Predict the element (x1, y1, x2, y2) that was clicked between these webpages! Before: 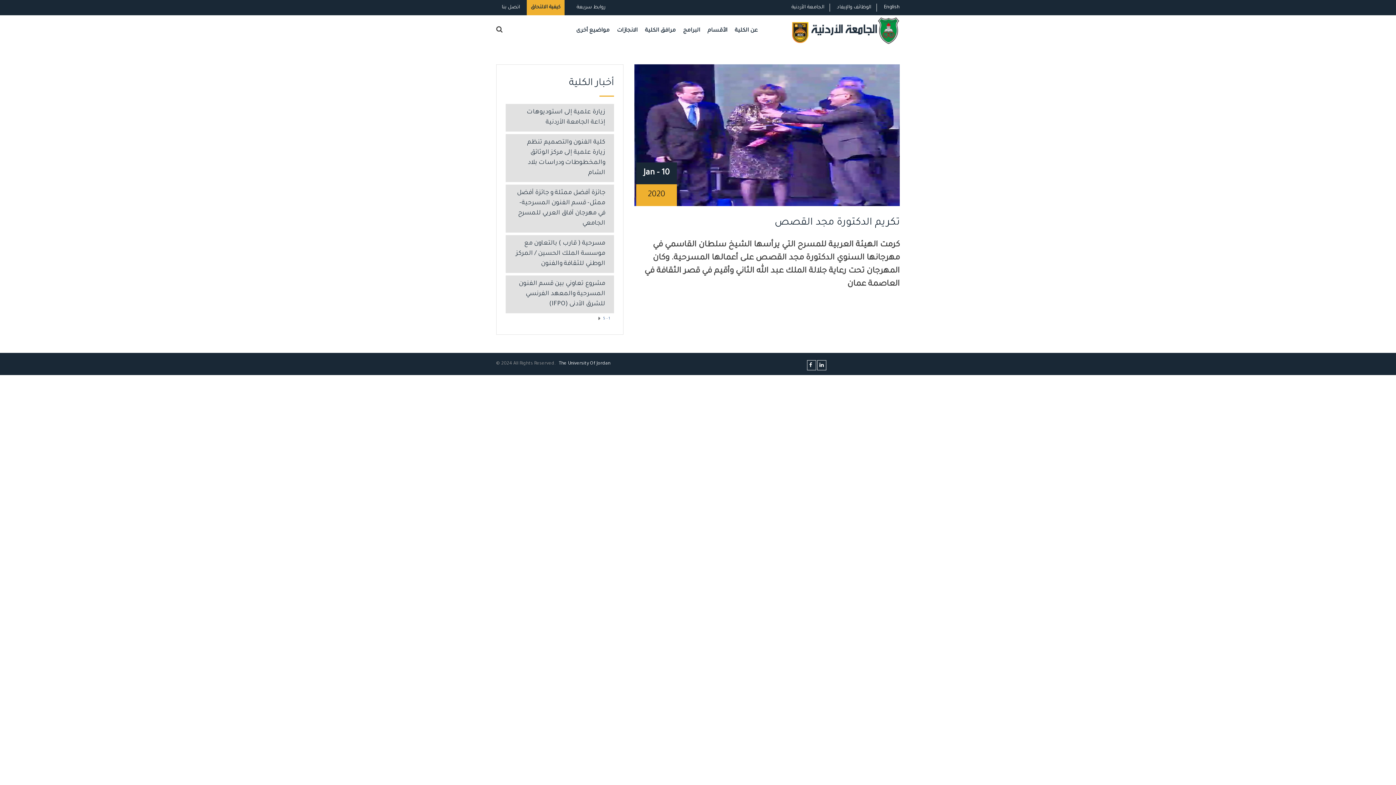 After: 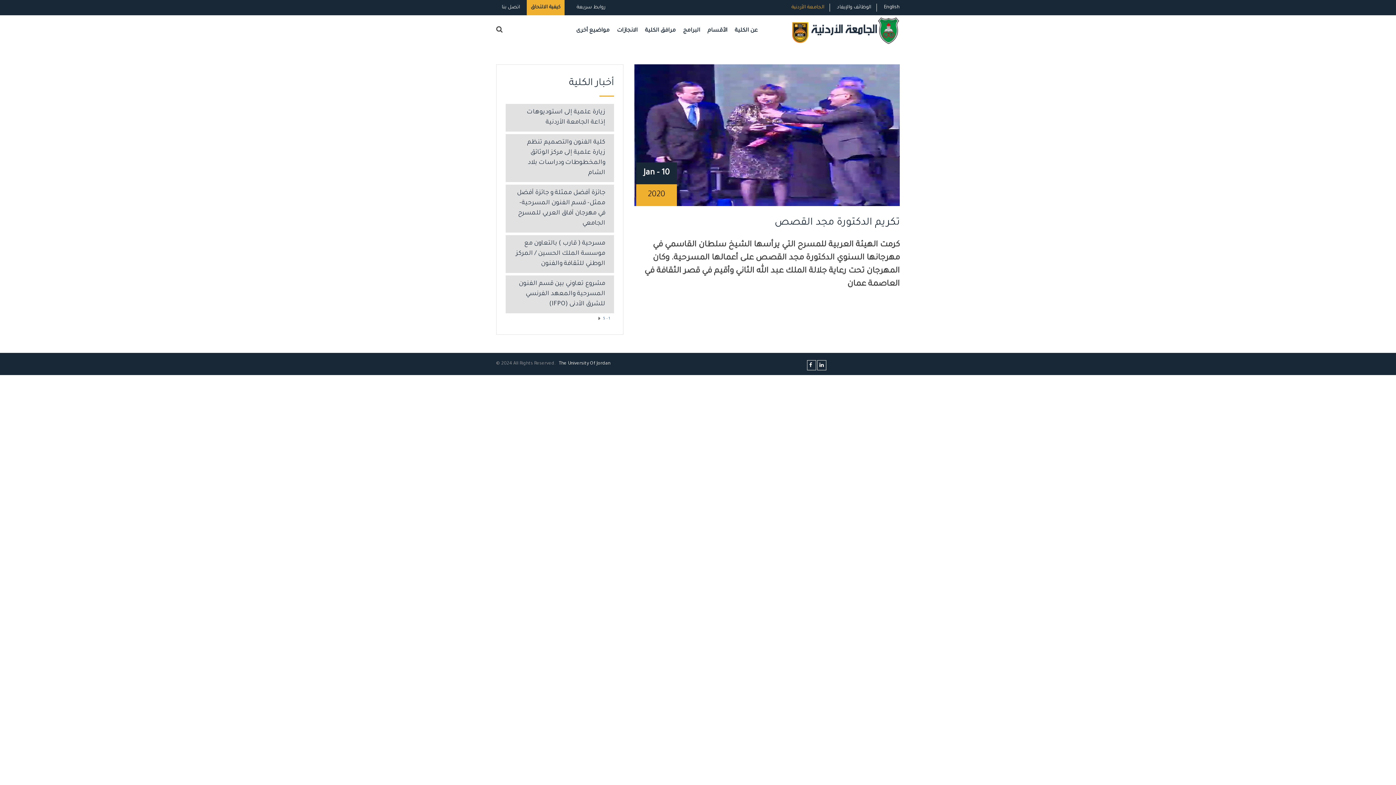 Action: bbox: (791, 4, 824, 10) label: الجامعة الأردنية